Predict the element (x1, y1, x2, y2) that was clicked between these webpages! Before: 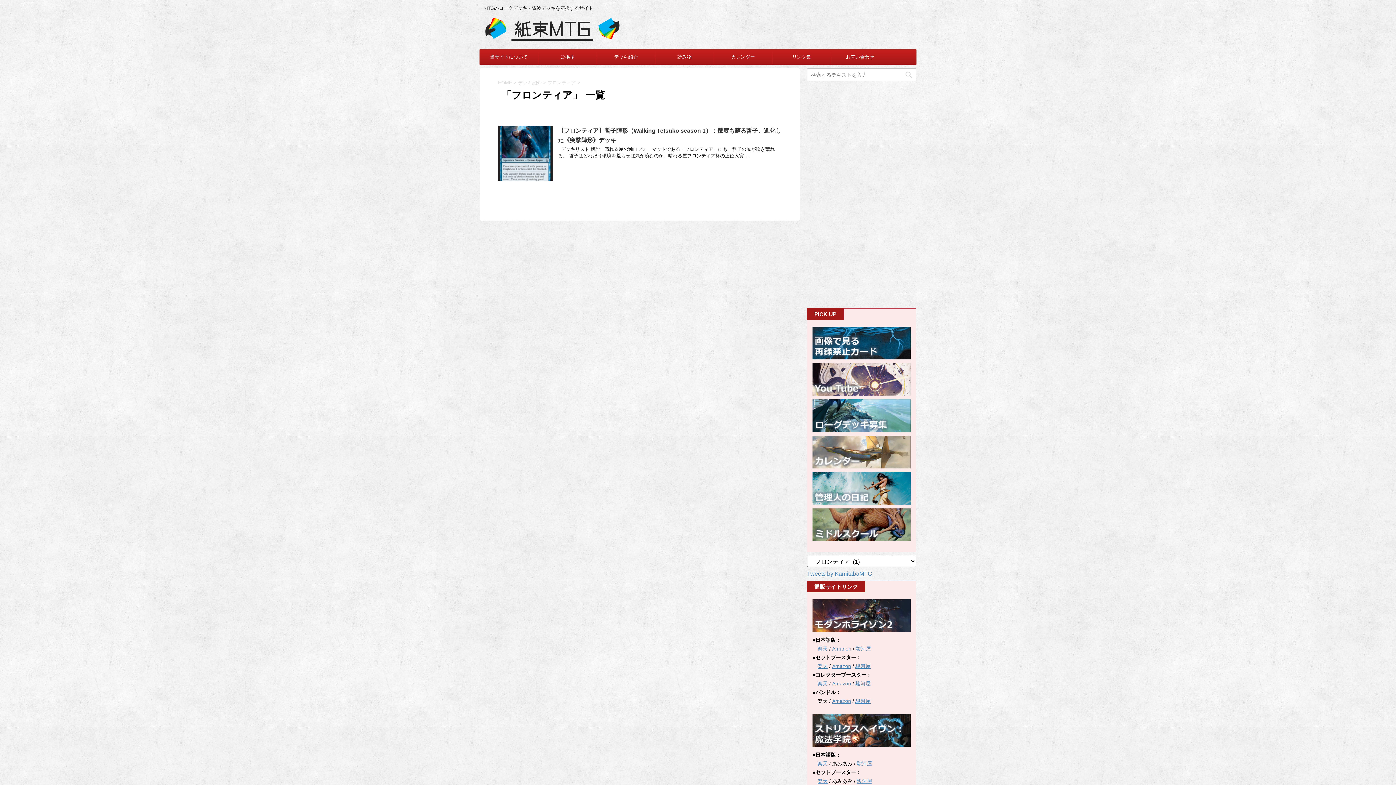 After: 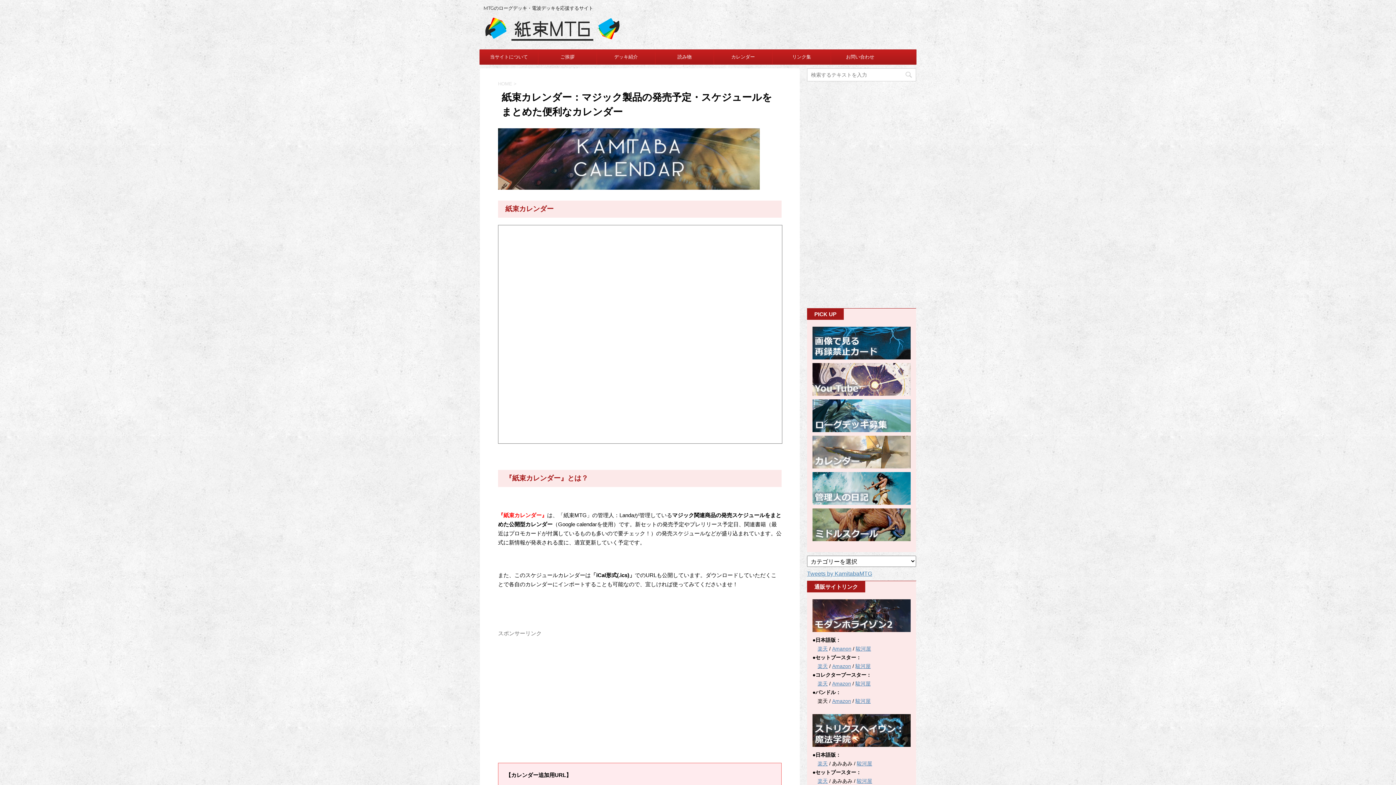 Action: bbox: (714, 49, 772, 64) label: カレンダー